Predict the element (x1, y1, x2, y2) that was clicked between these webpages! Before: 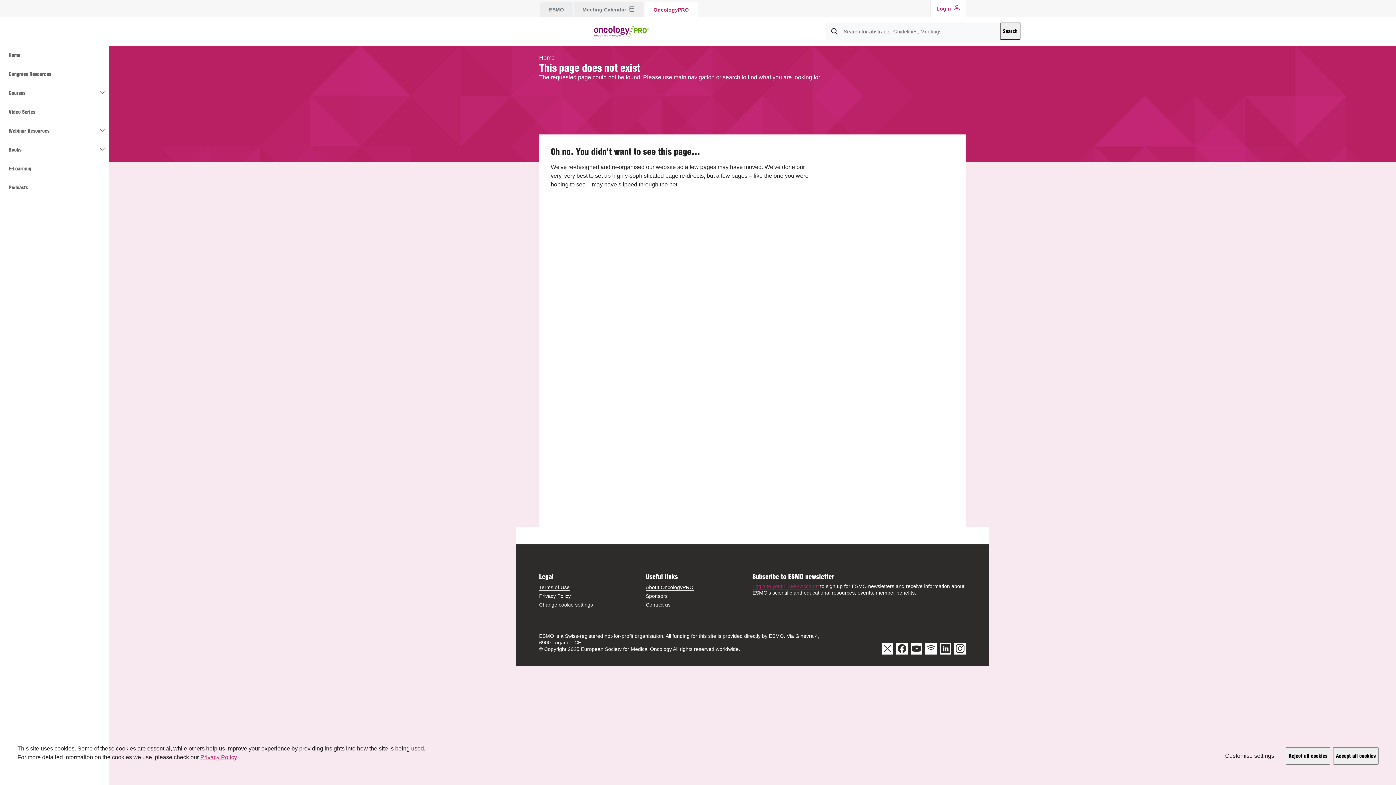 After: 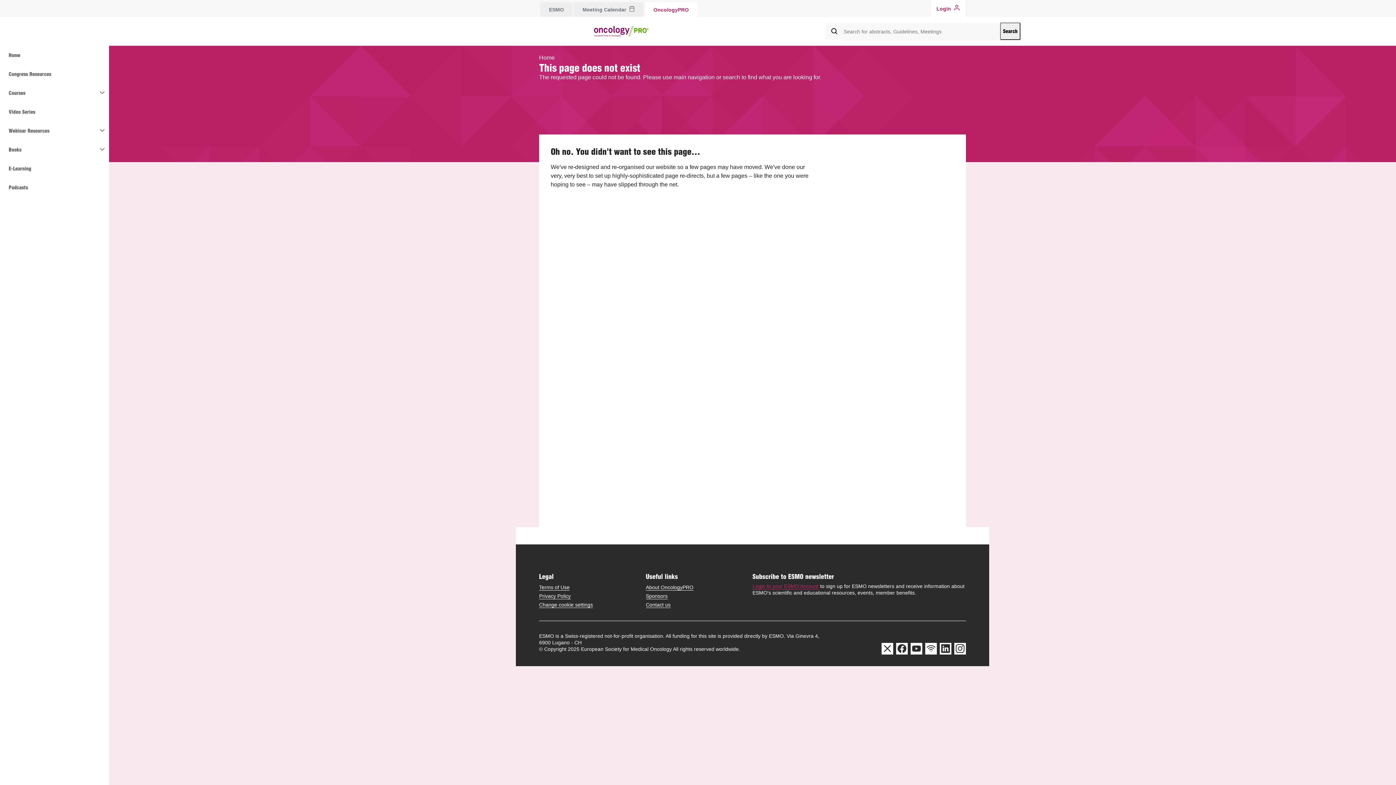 Action: label: Reject all cookies bbox: (1286, 747, 1330, 765)